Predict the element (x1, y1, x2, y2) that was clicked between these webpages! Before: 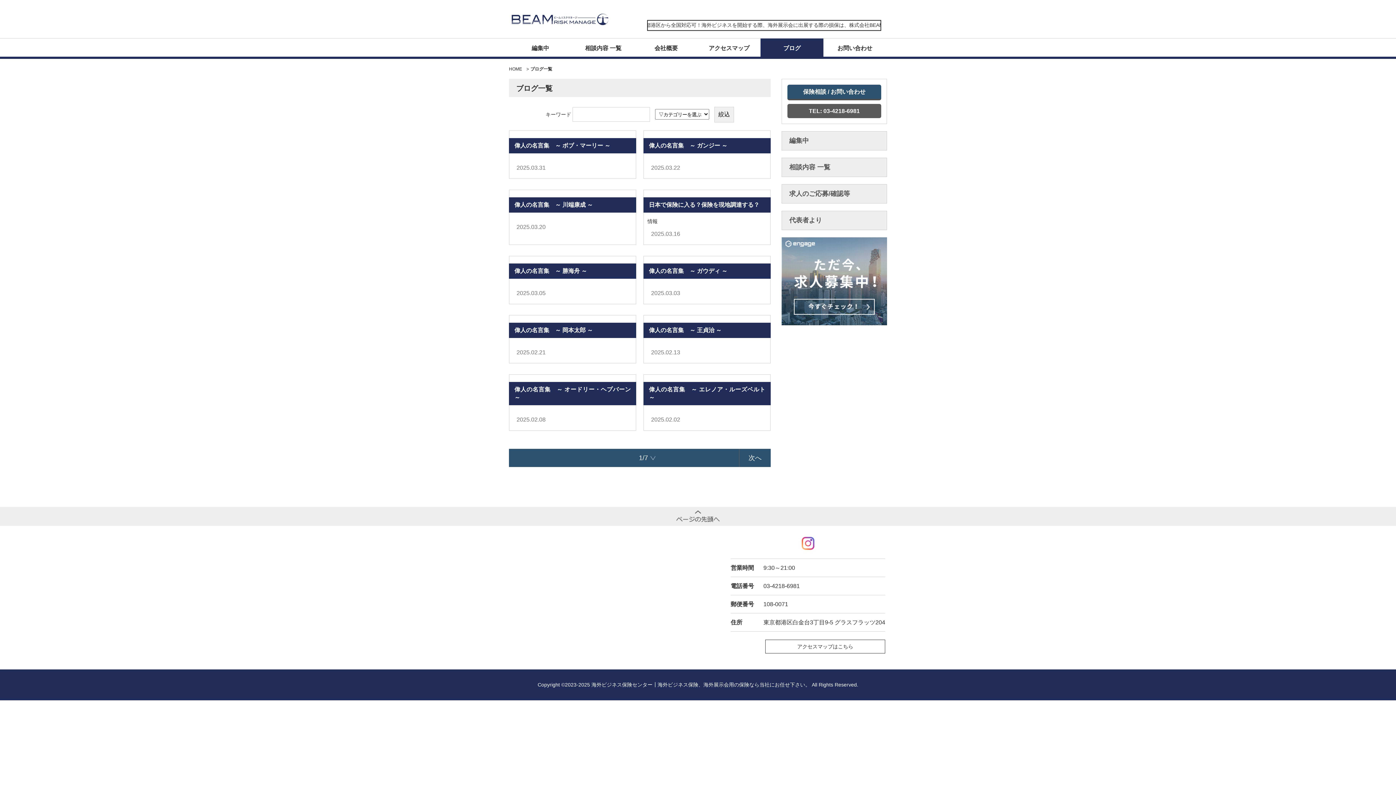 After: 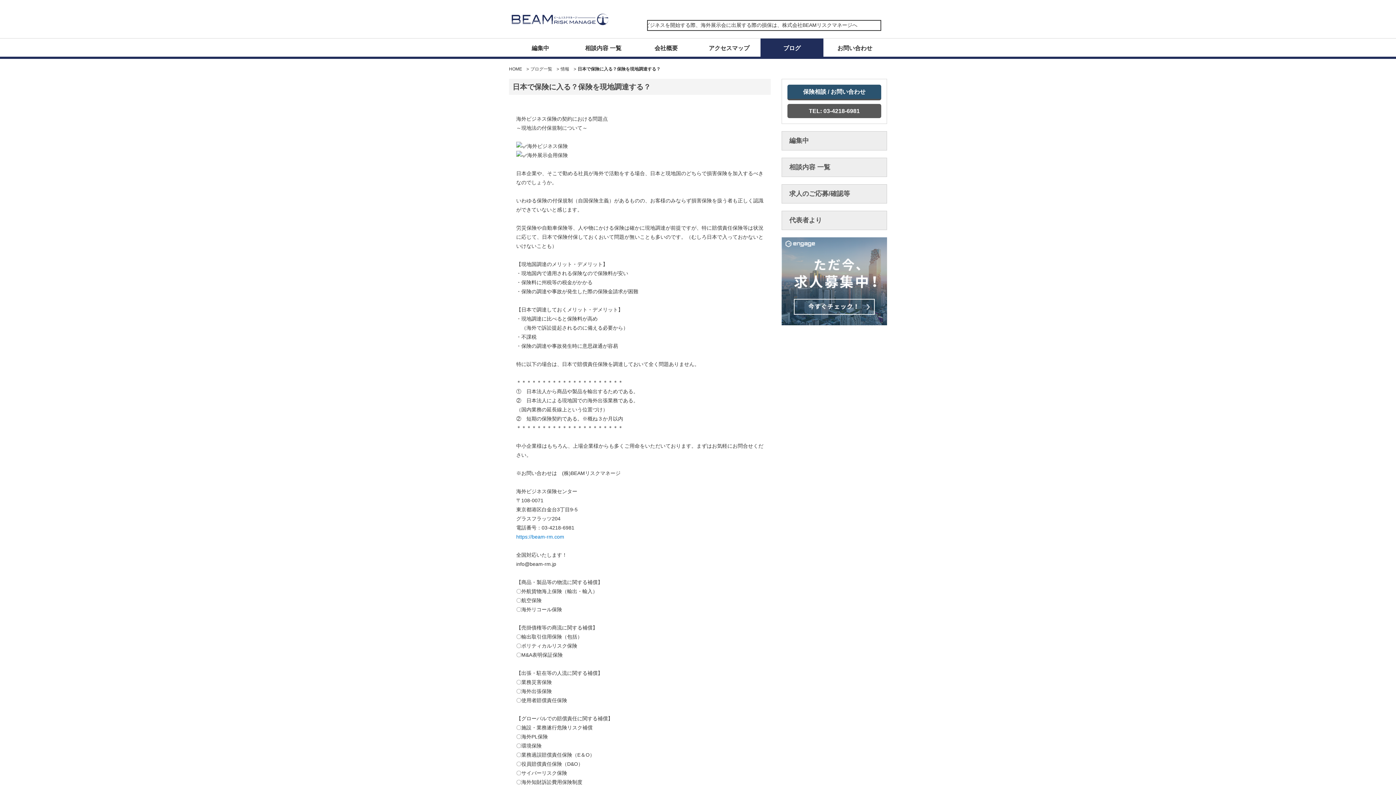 Action: bbox: (647, 197, 766, 238) label: 日本で保険に入る？保険を現地調達する？
情報
2025.03.16